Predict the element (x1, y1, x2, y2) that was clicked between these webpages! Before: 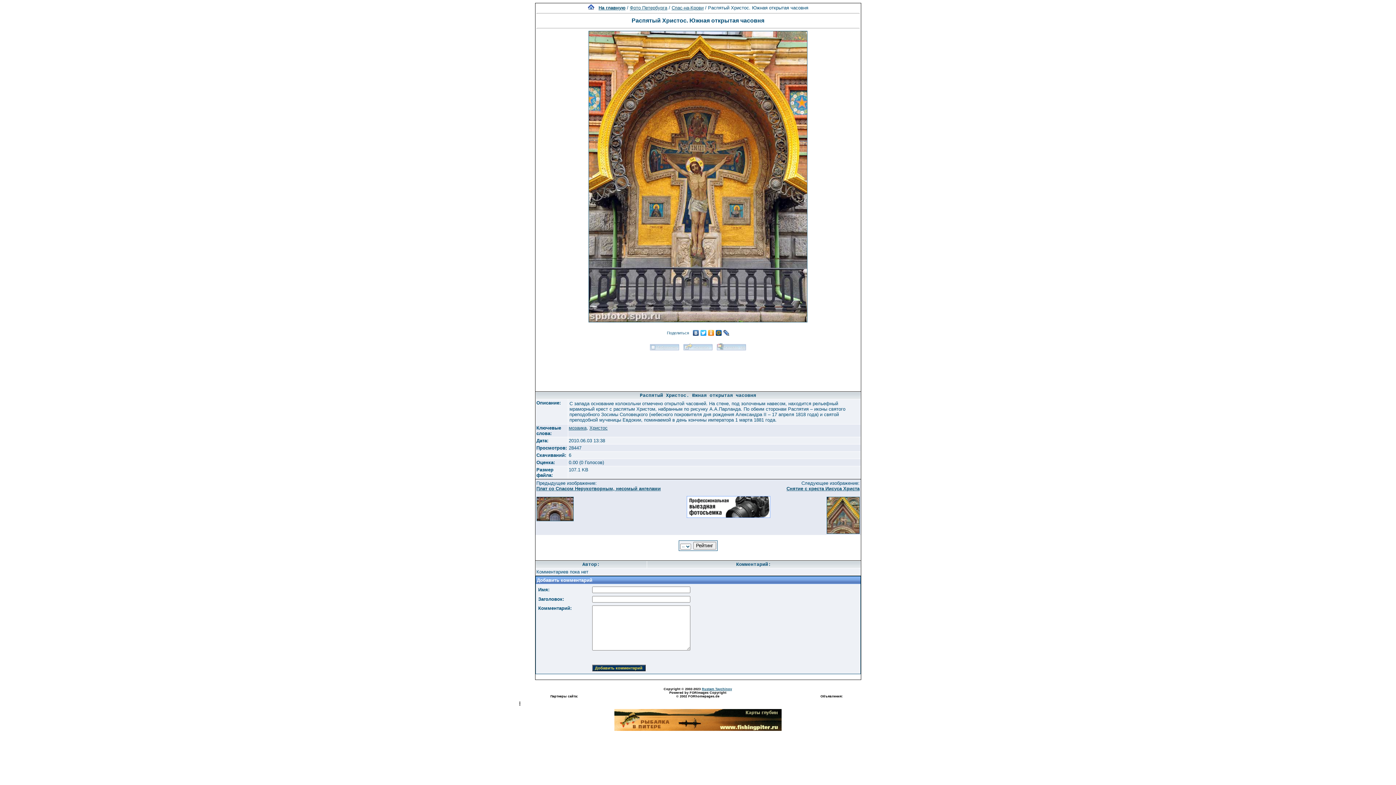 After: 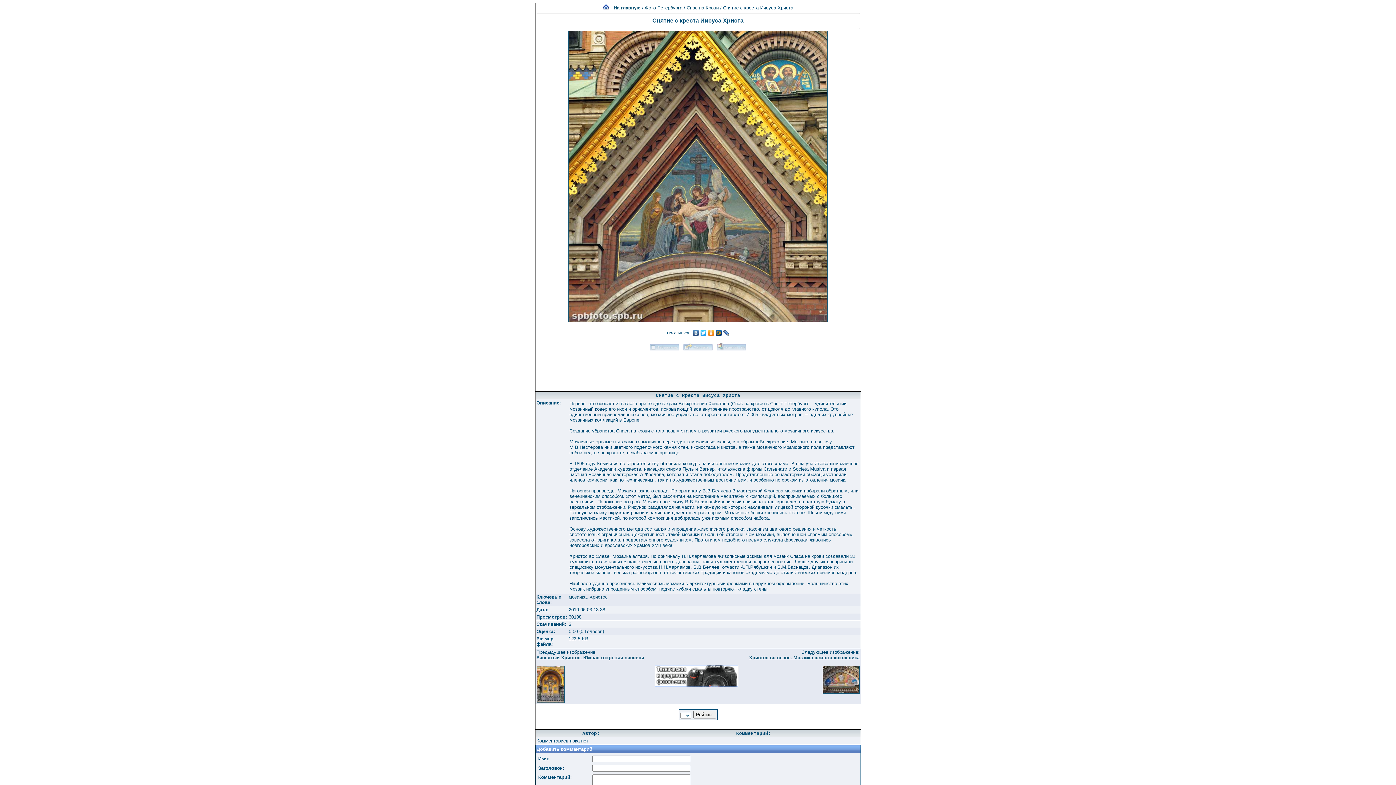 Action: label: Снятие с креста Иисуса Христа bbox: (786, 486, 859, 491)